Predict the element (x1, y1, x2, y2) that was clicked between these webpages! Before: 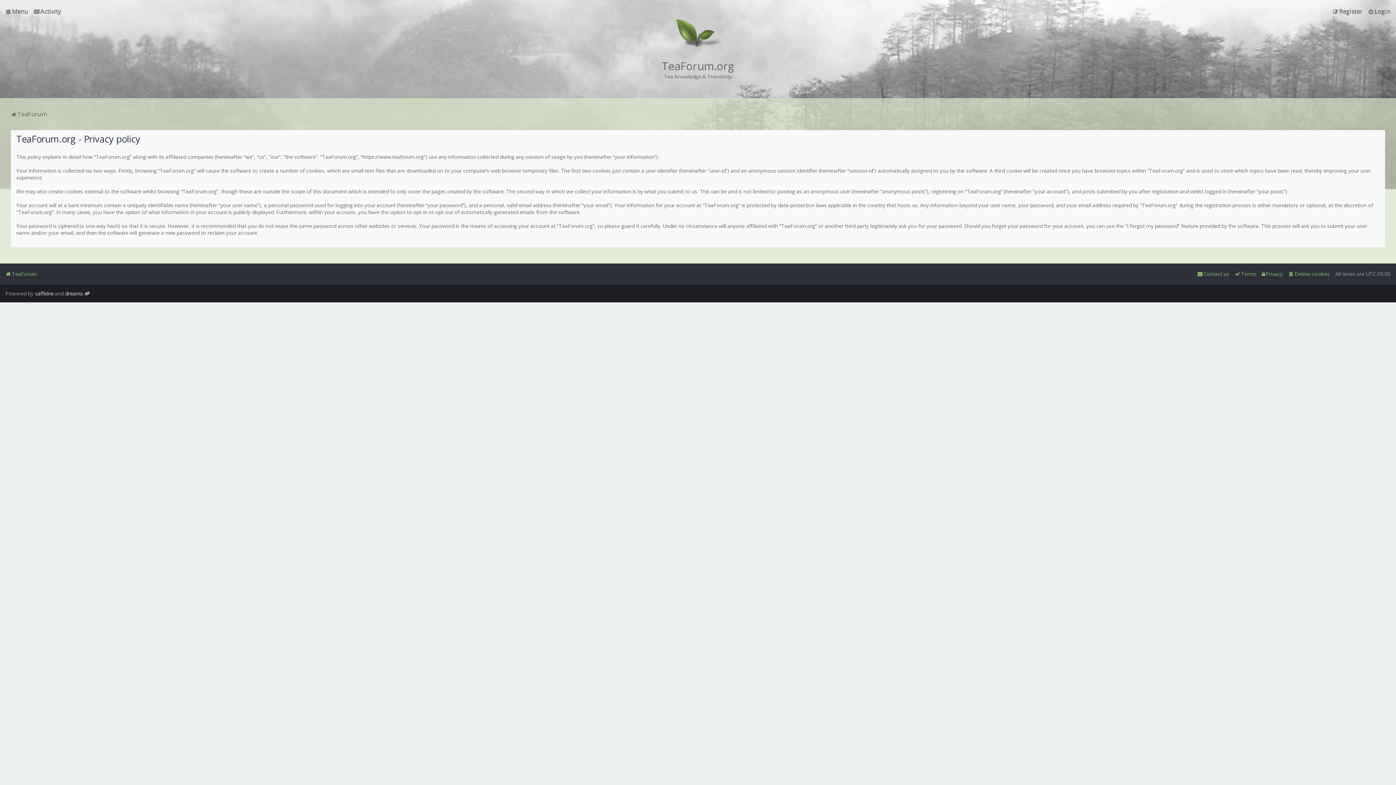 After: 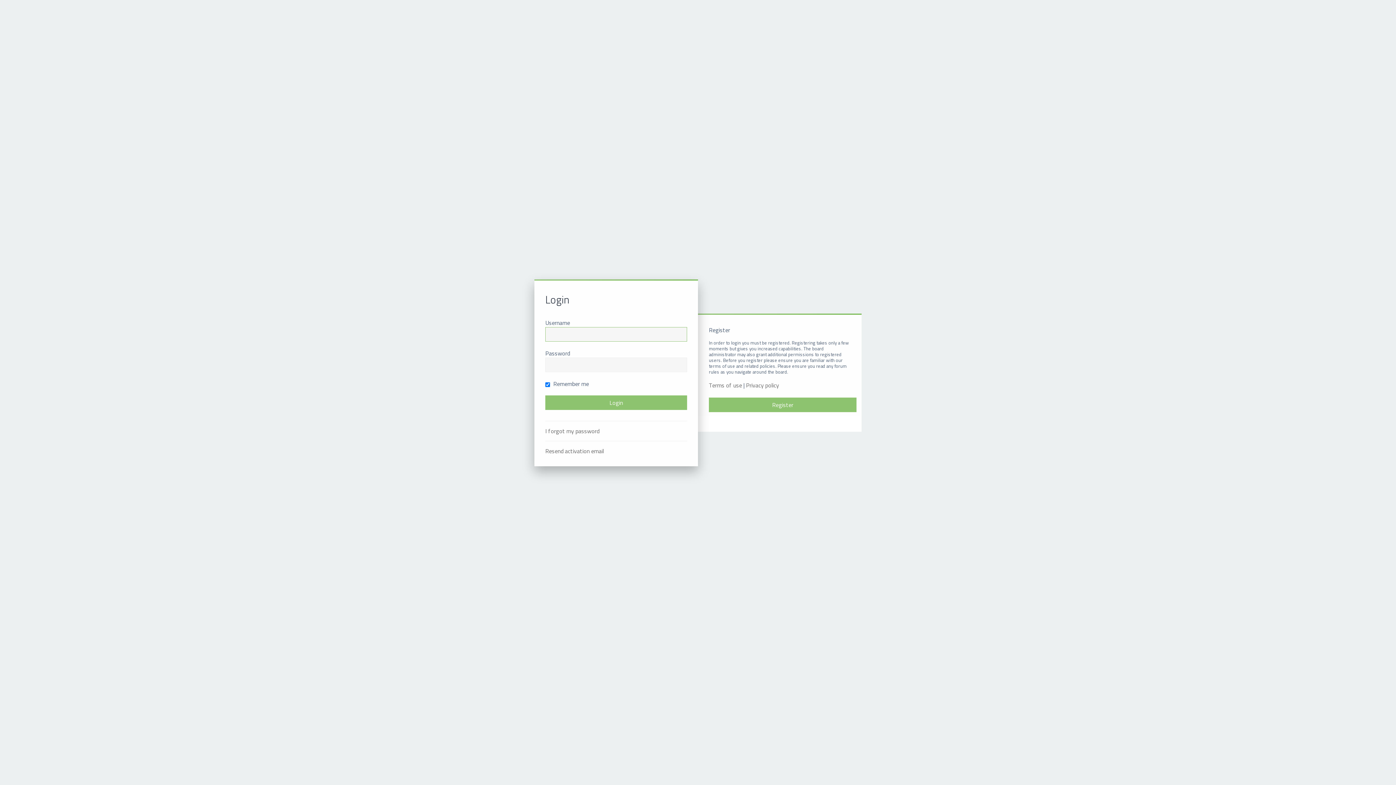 Action: bbox: (1368, 6, 1390, 16) label: Login